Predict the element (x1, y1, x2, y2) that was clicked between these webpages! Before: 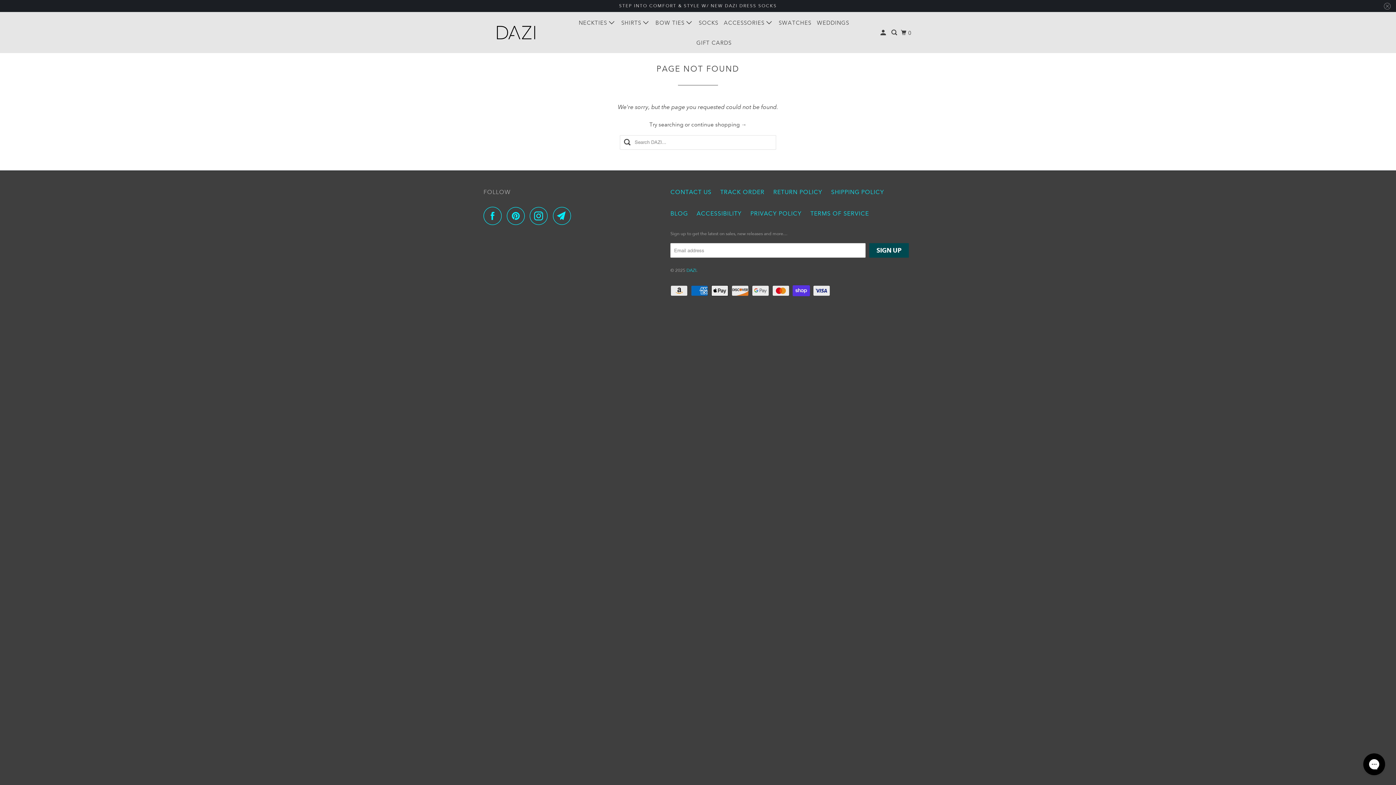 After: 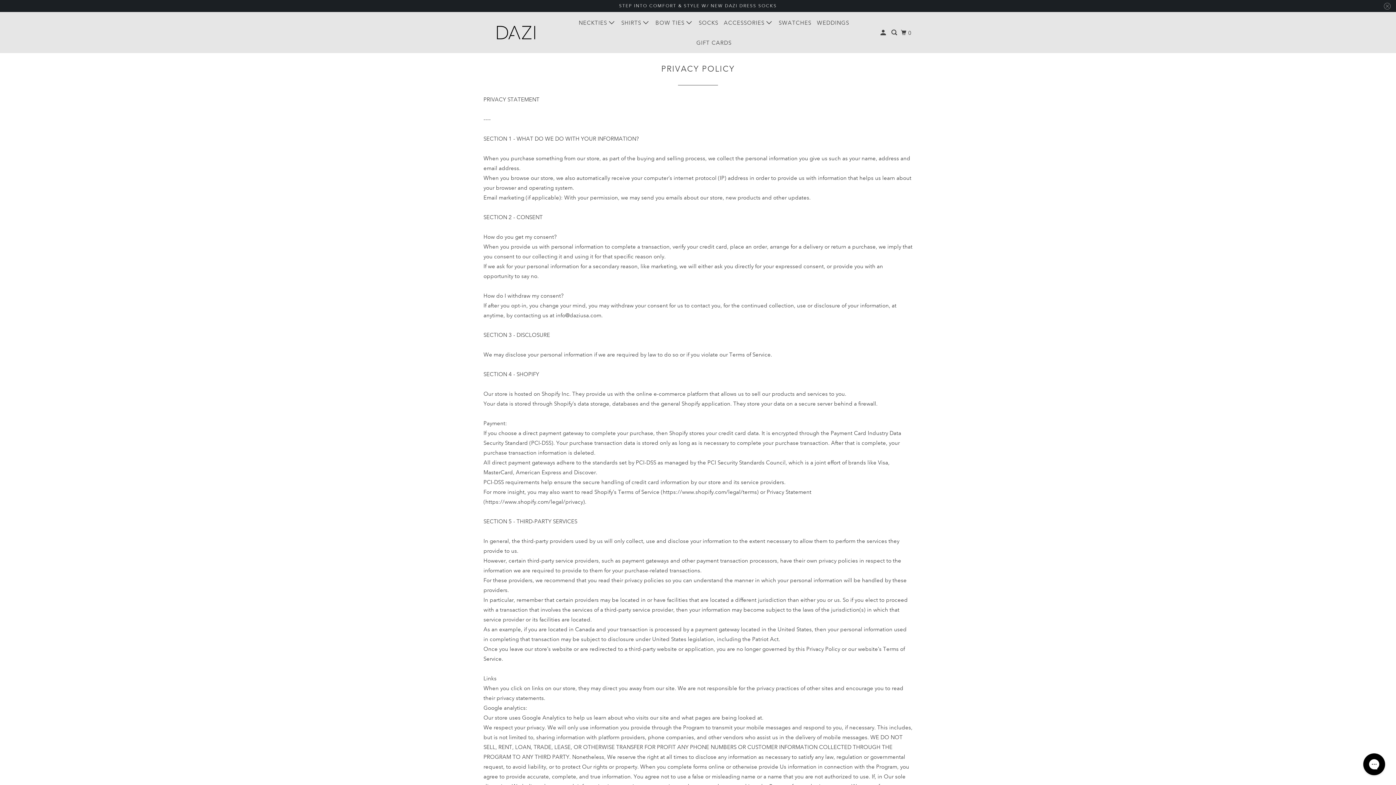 Action: label: PRIVACY POLICY bbox: (750, 208, 801, 218)